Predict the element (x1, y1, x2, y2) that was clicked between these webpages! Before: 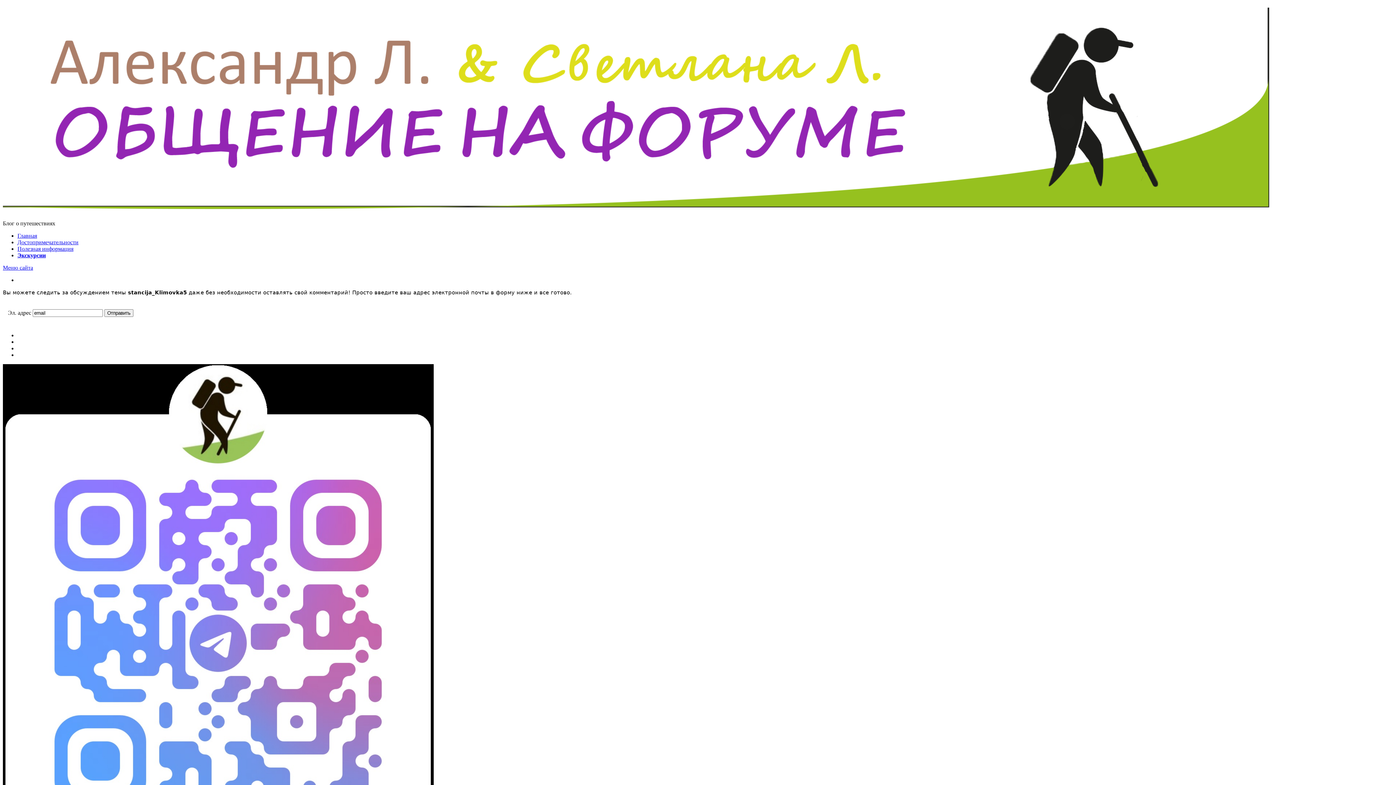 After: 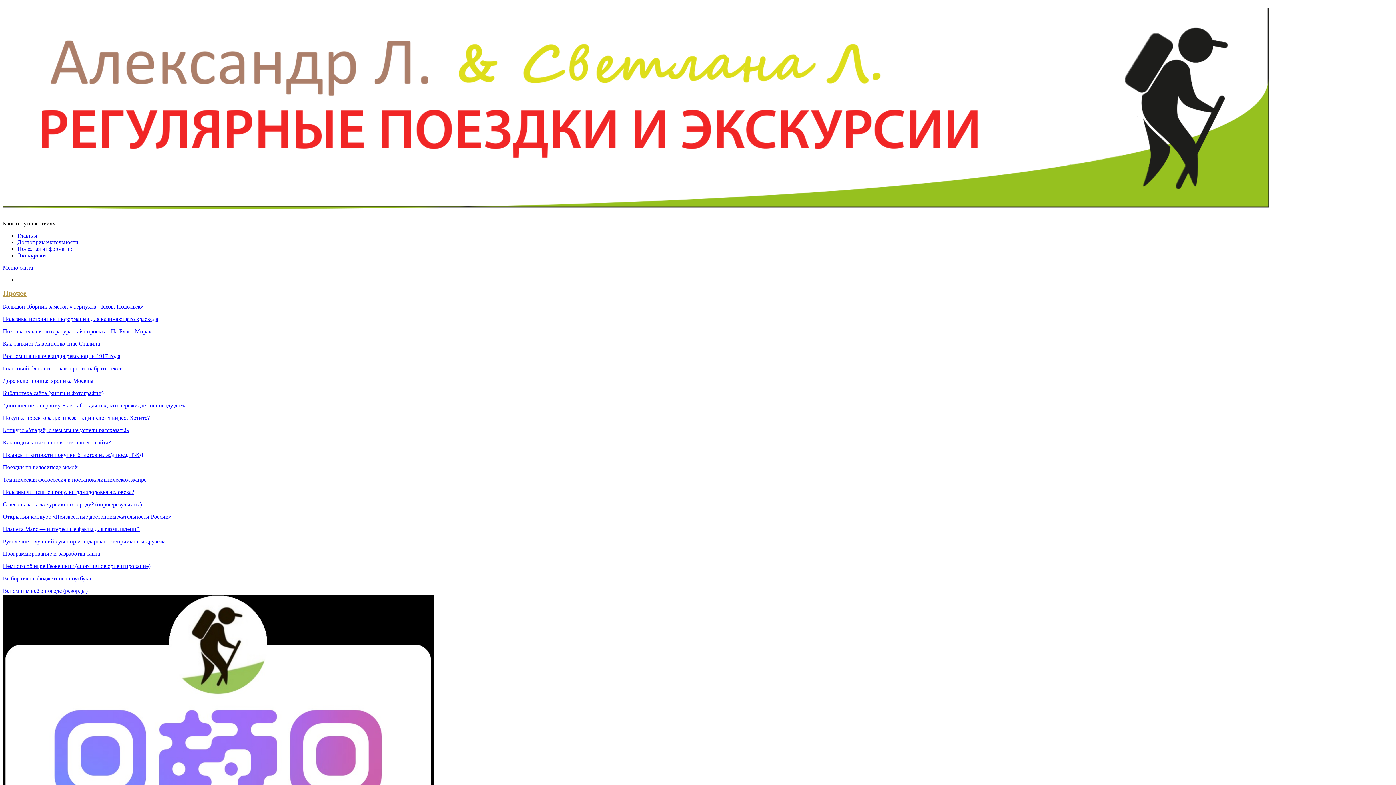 Action: bbox: (17, 245, 73, 251) label: Полезная информация